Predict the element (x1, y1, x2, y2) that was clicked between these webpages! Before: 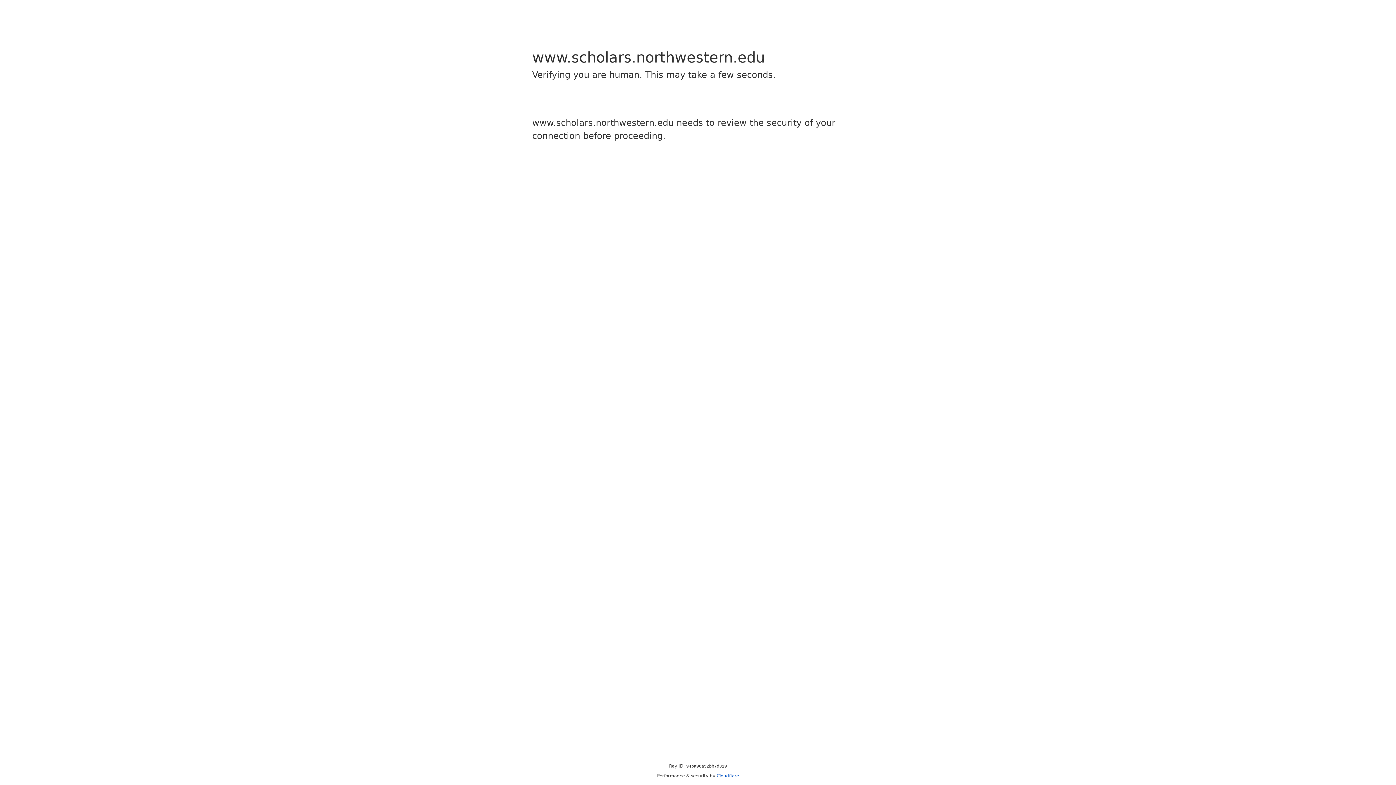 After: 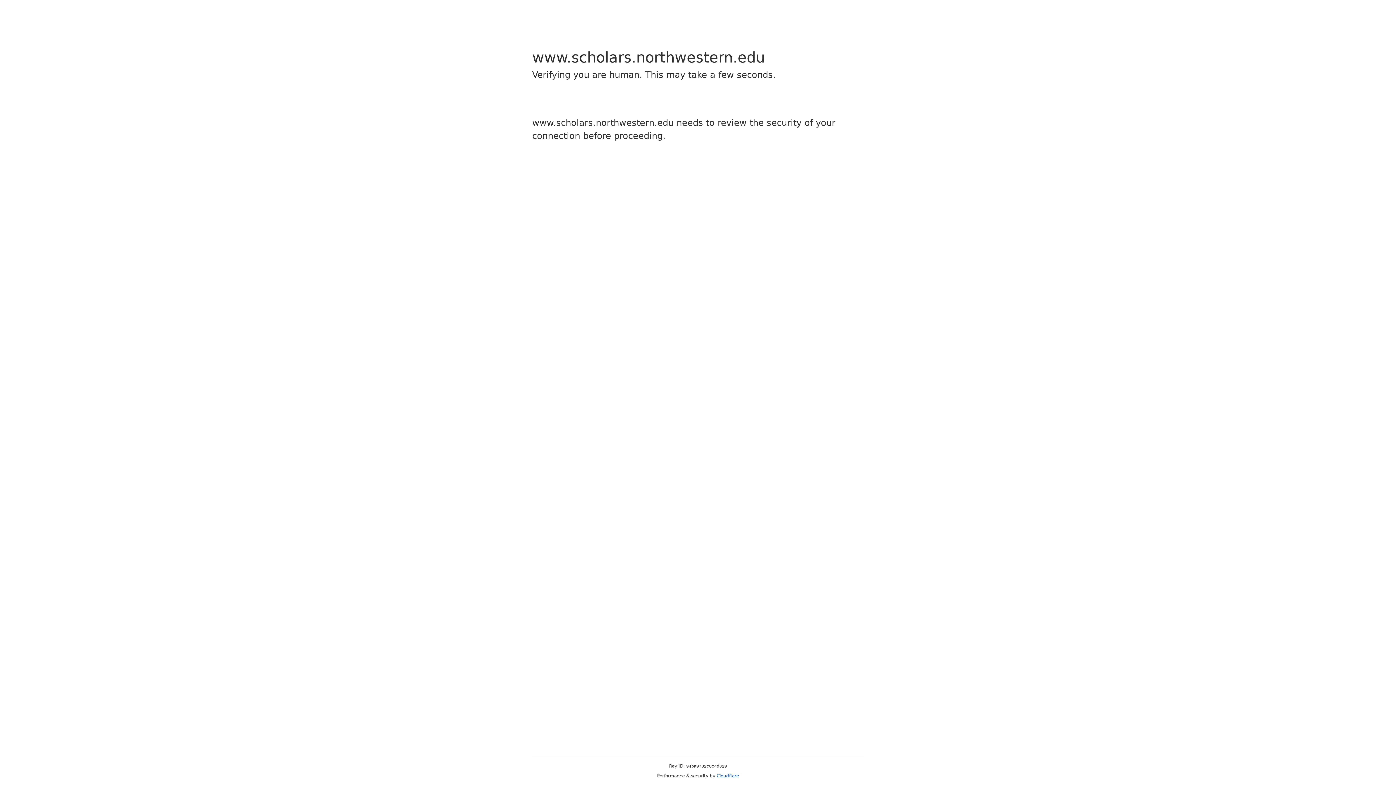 Action: bbox: (716, 773, 739, 778) label: Cloudflare